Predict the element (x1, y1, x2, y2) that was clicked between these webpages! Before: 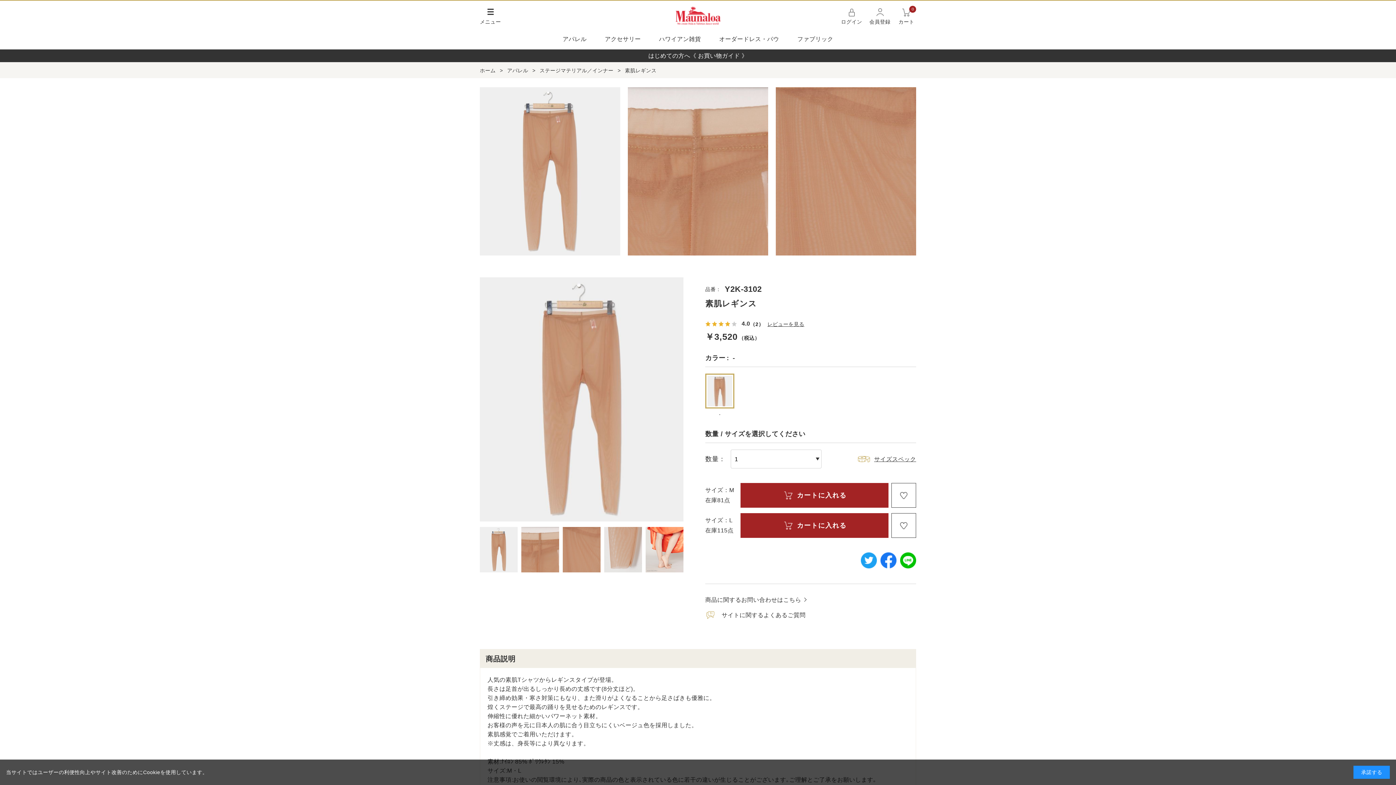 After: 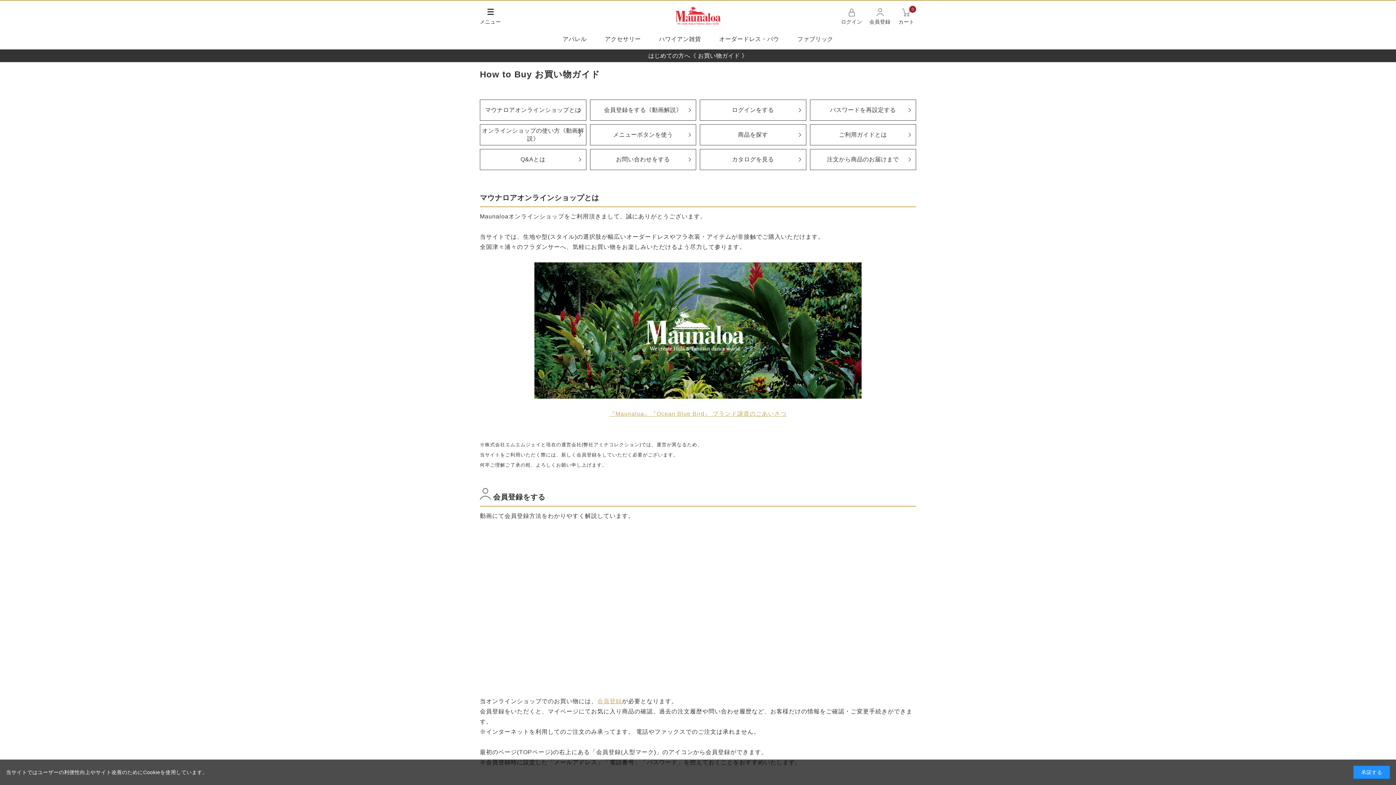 Action: label: はじめての方へ《 お買い物ガイド 》 bbox: (0, 49, 1396, 62)